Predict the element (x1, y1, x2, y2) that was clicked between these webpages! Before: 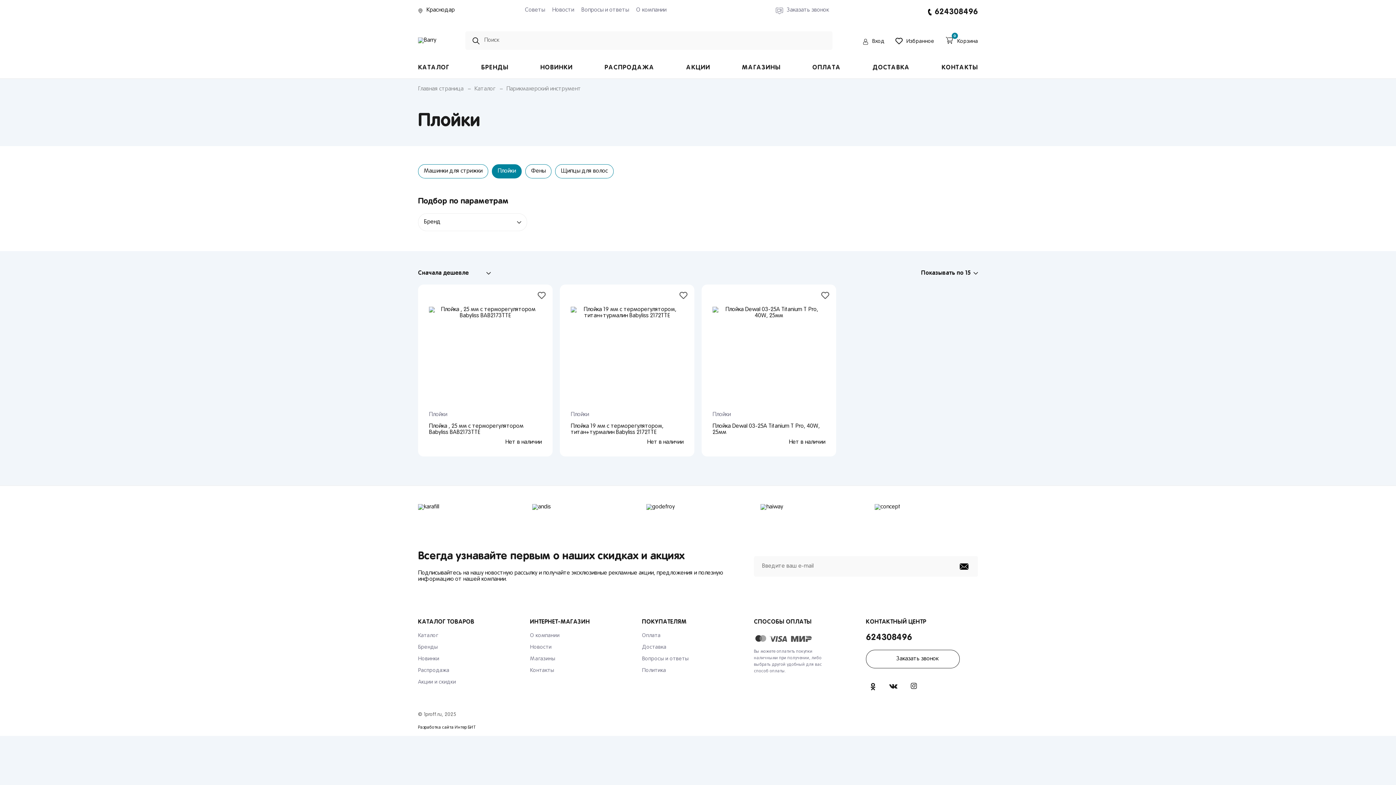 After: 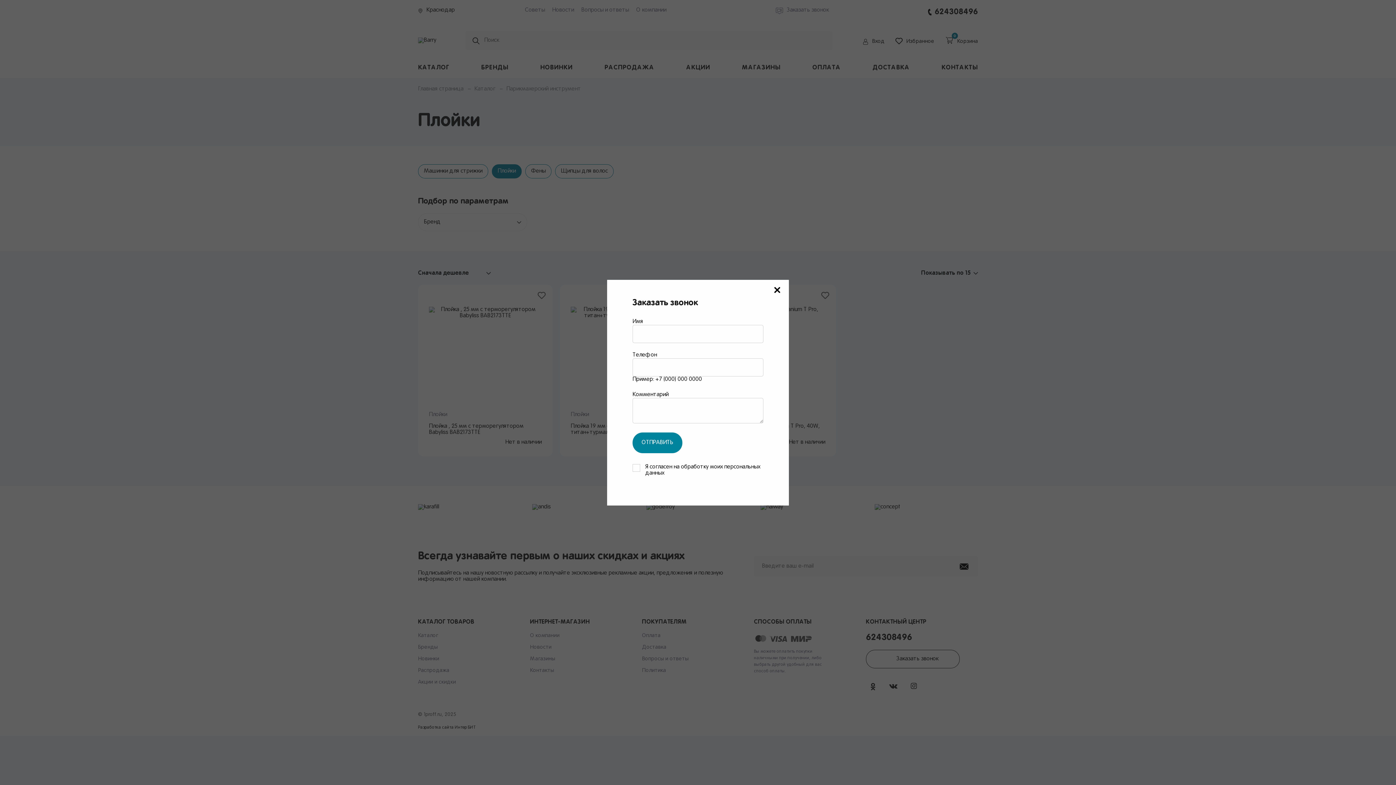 Action: label: Заказать звонок bbox: (776, 7, 829, 14)